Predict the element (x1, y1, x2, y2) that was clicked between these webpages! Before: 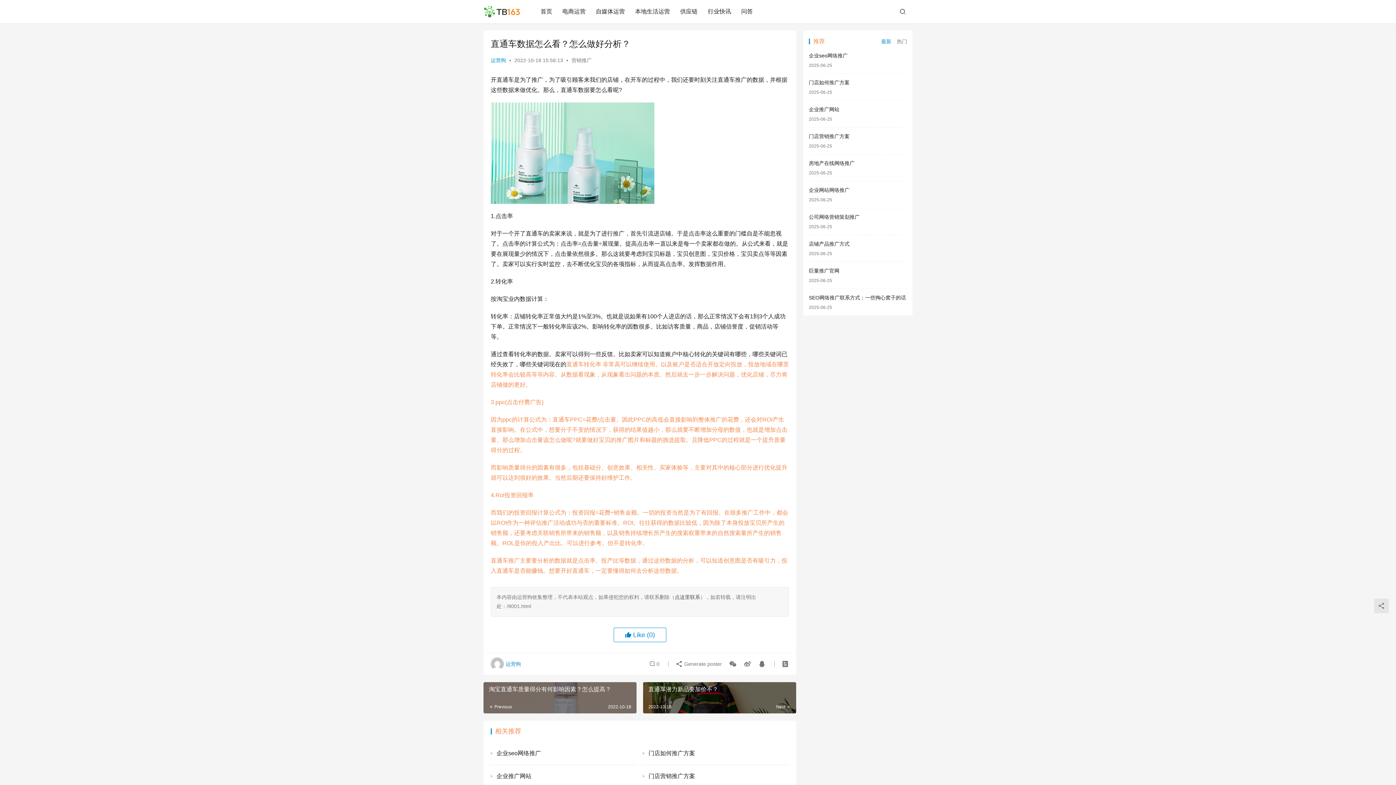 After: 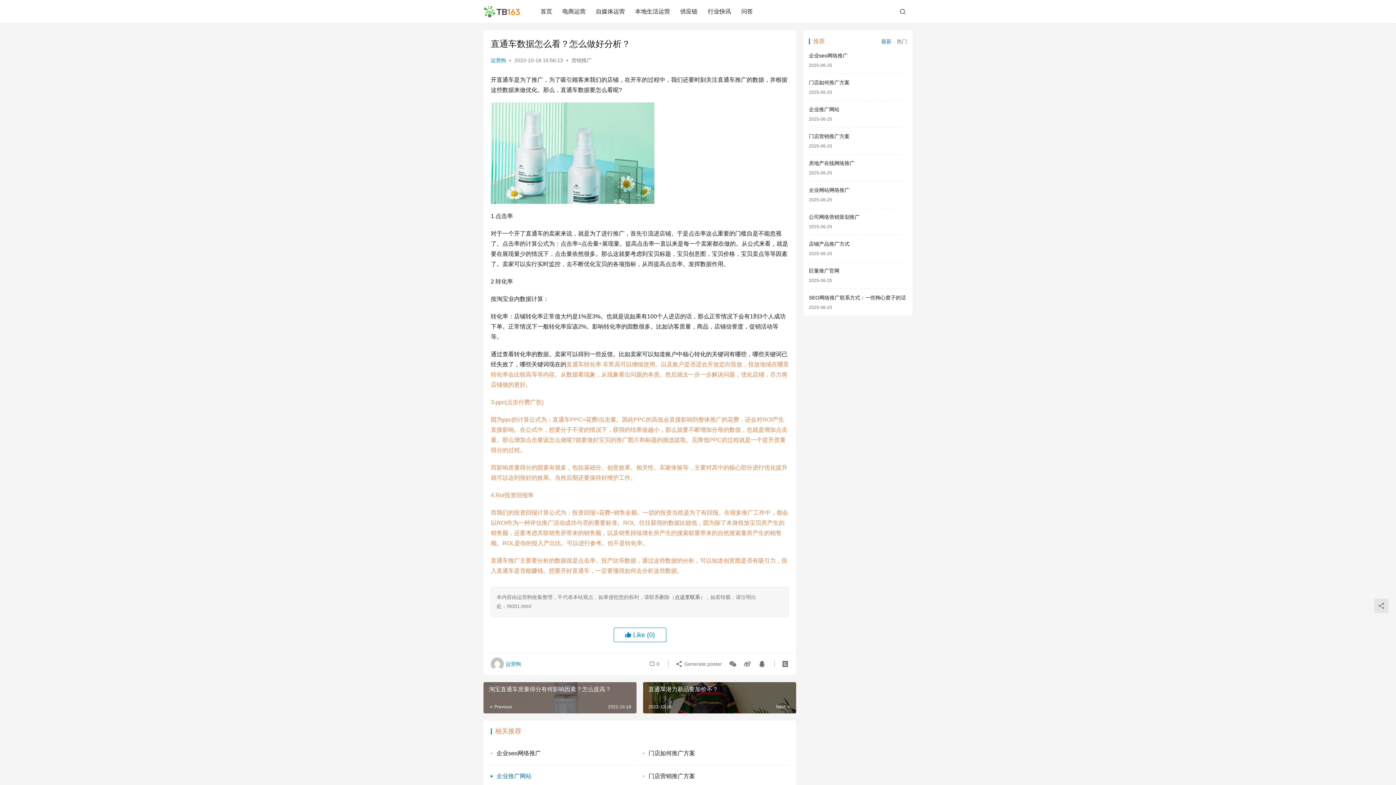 Action: bbox: (490, 770, 636, 782) label: 企业推广网站